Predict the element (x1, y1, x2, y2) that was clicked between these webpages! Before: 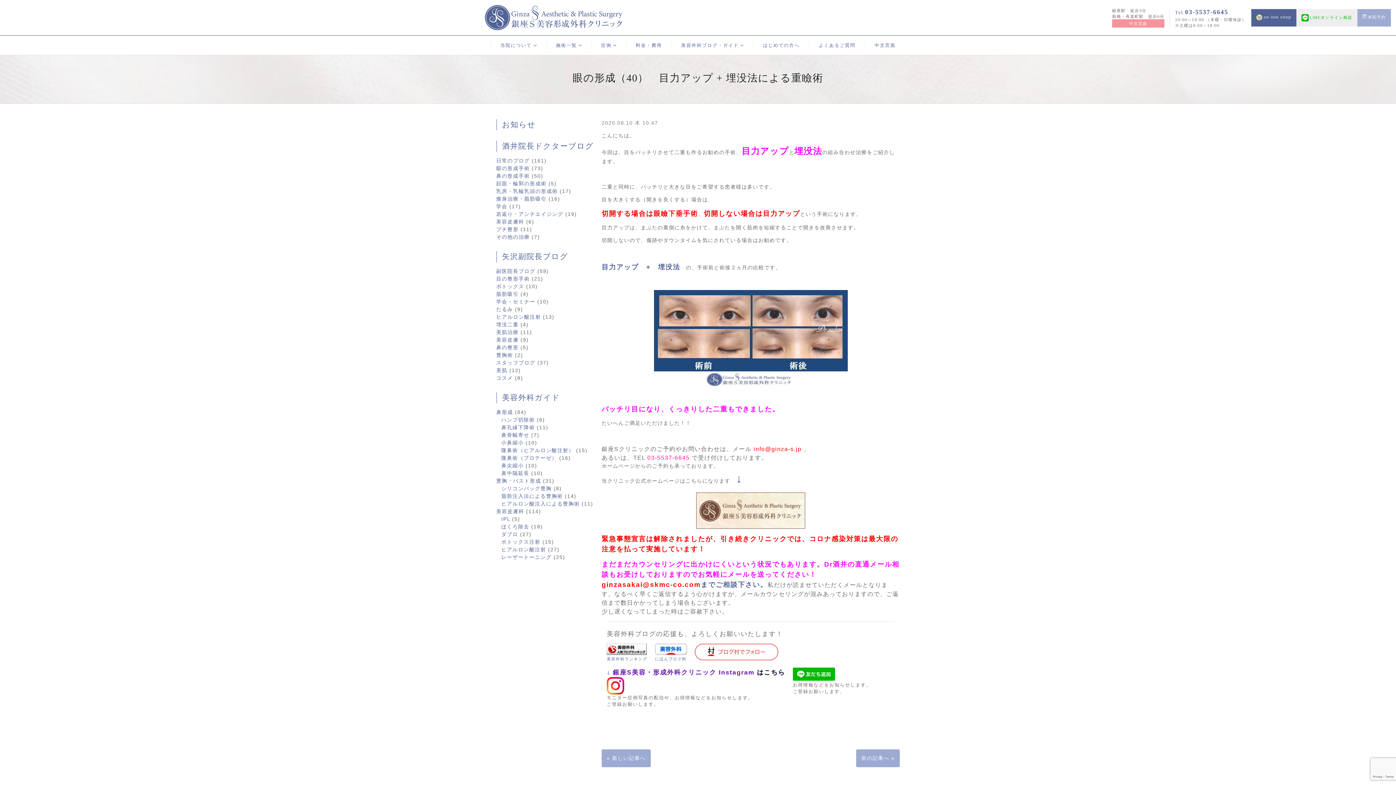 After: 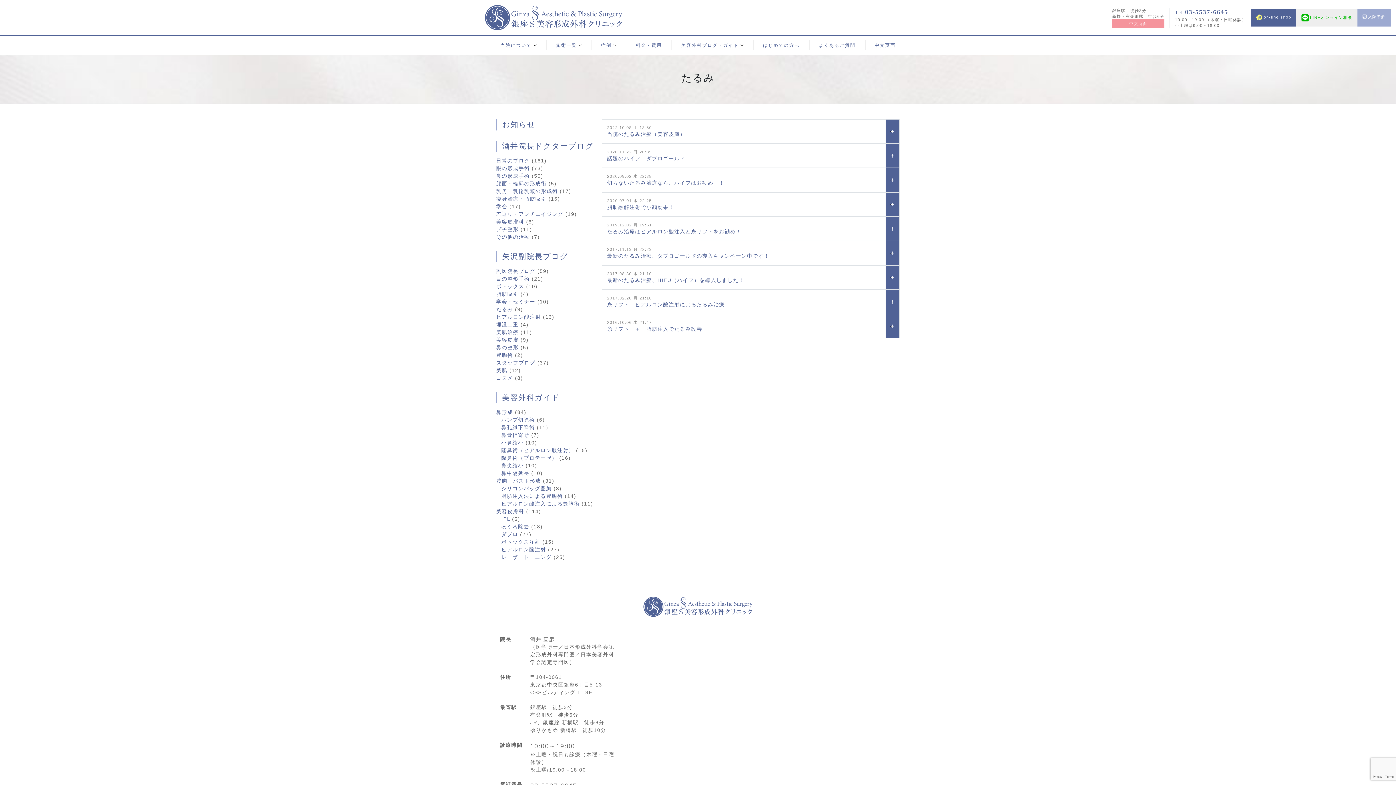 Action: bbox: (496, 306, 513, 312) label: たるみ